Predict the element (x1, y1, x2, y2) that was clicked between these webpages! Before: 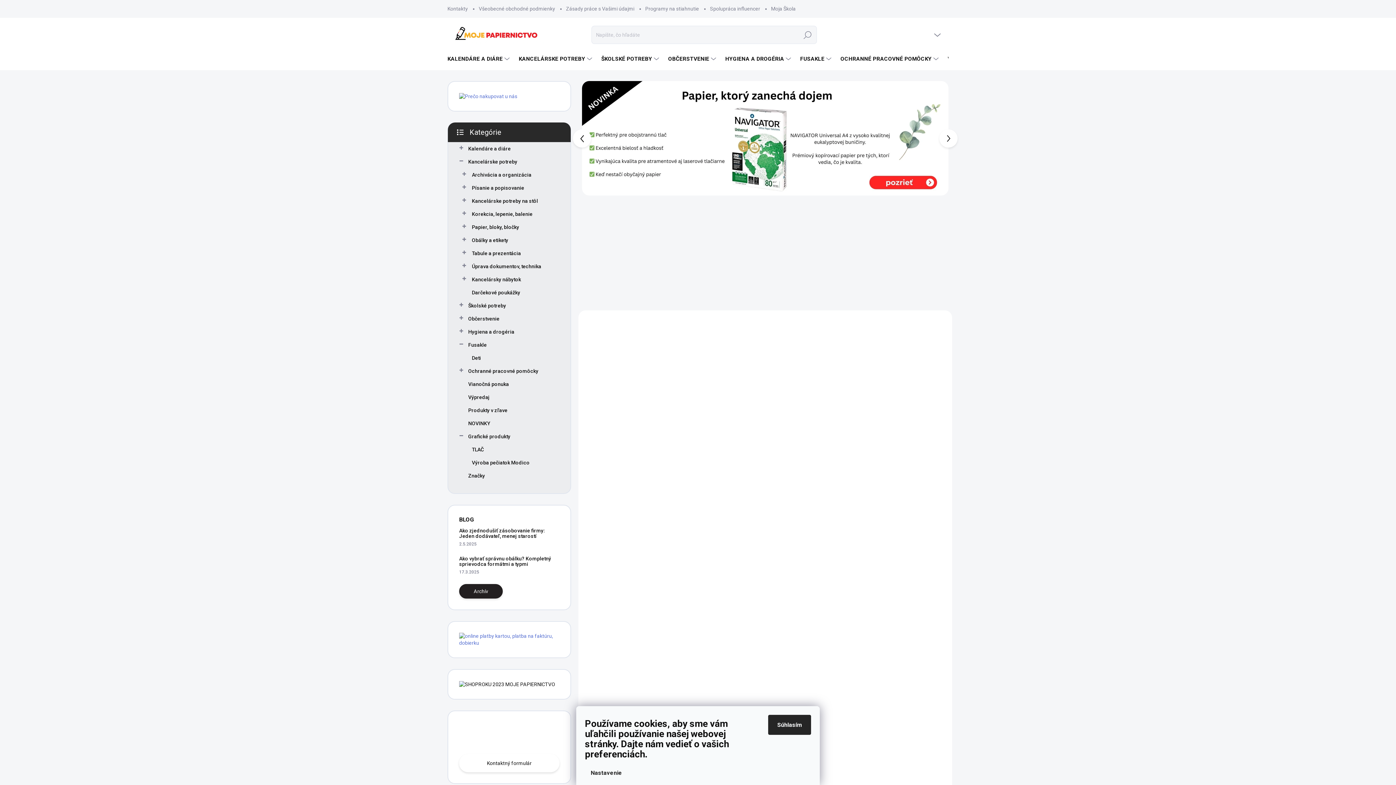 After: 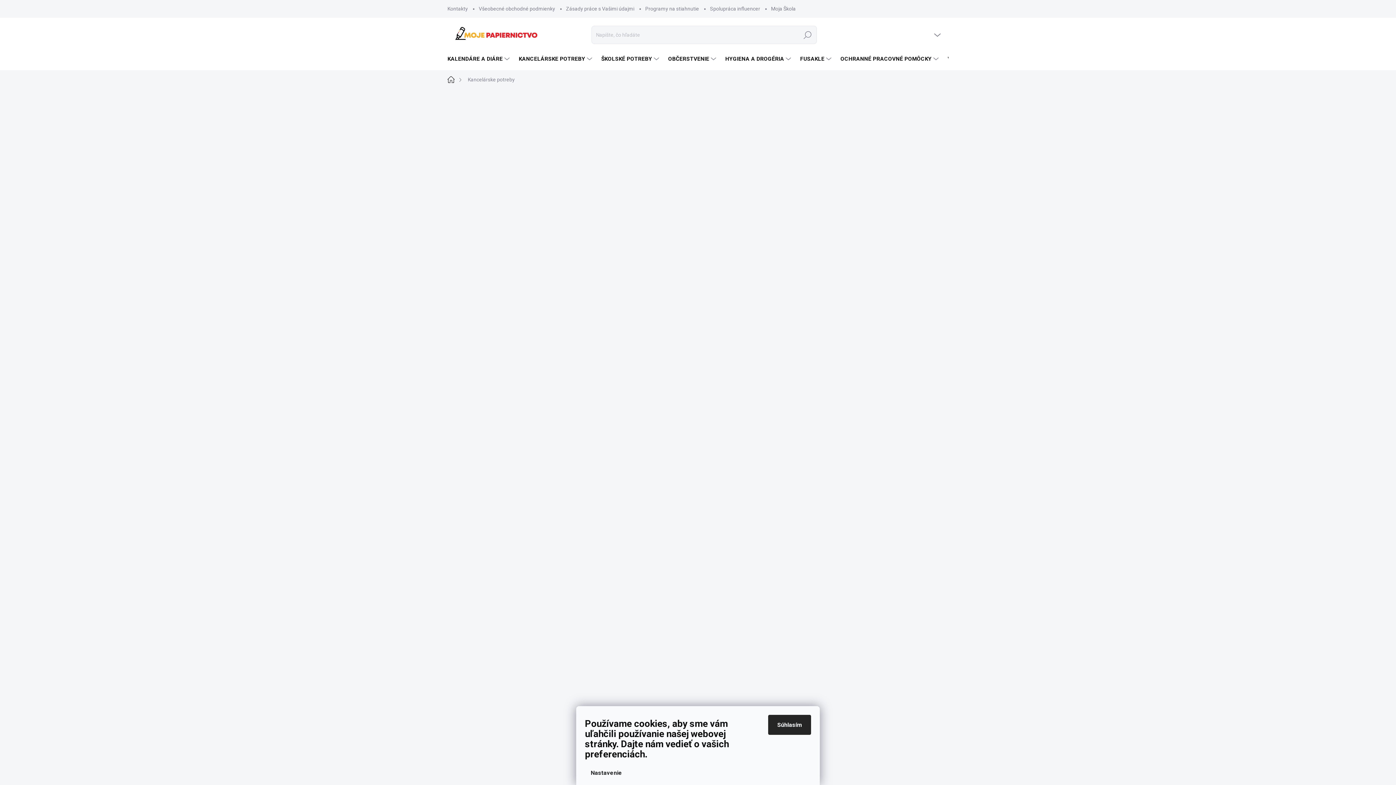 Action: bbox: (582, 202, 701, 263)